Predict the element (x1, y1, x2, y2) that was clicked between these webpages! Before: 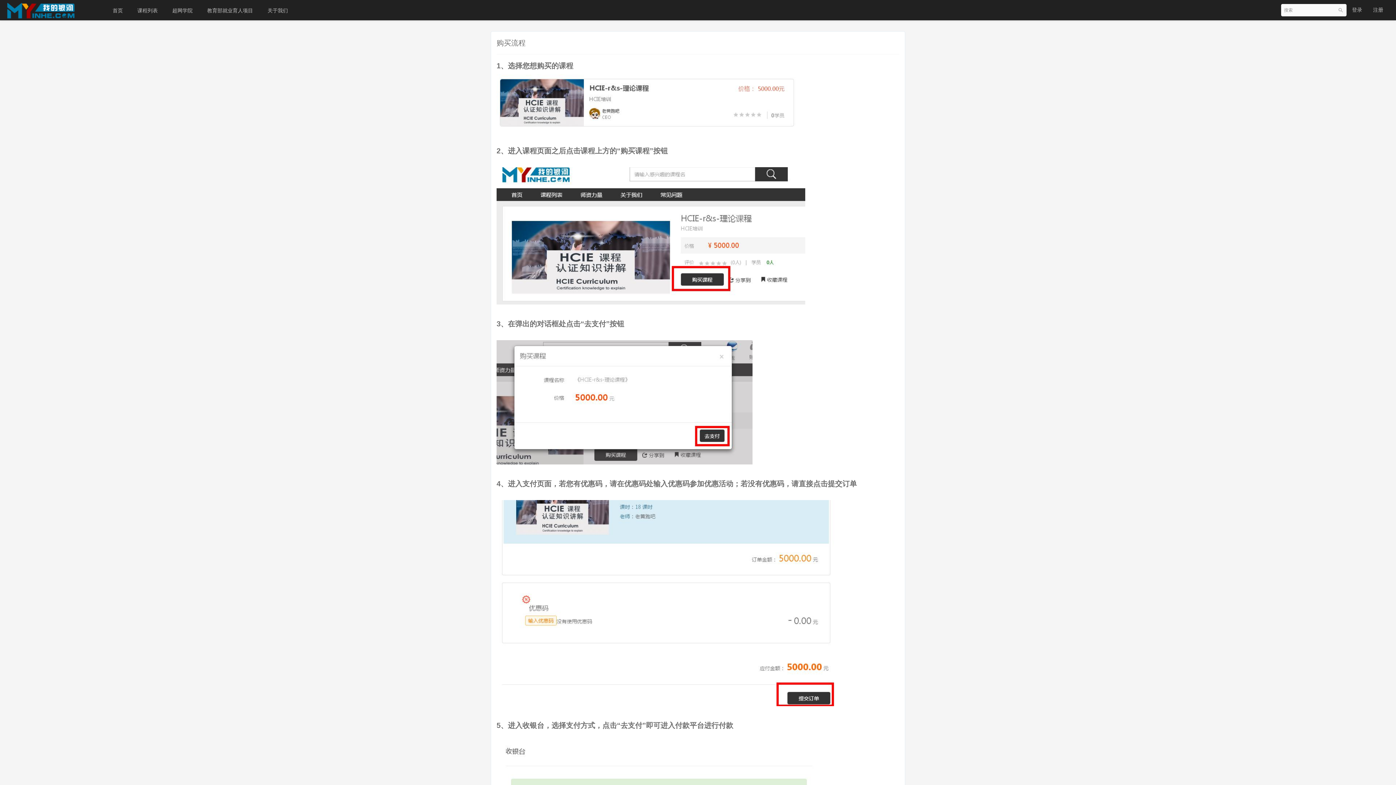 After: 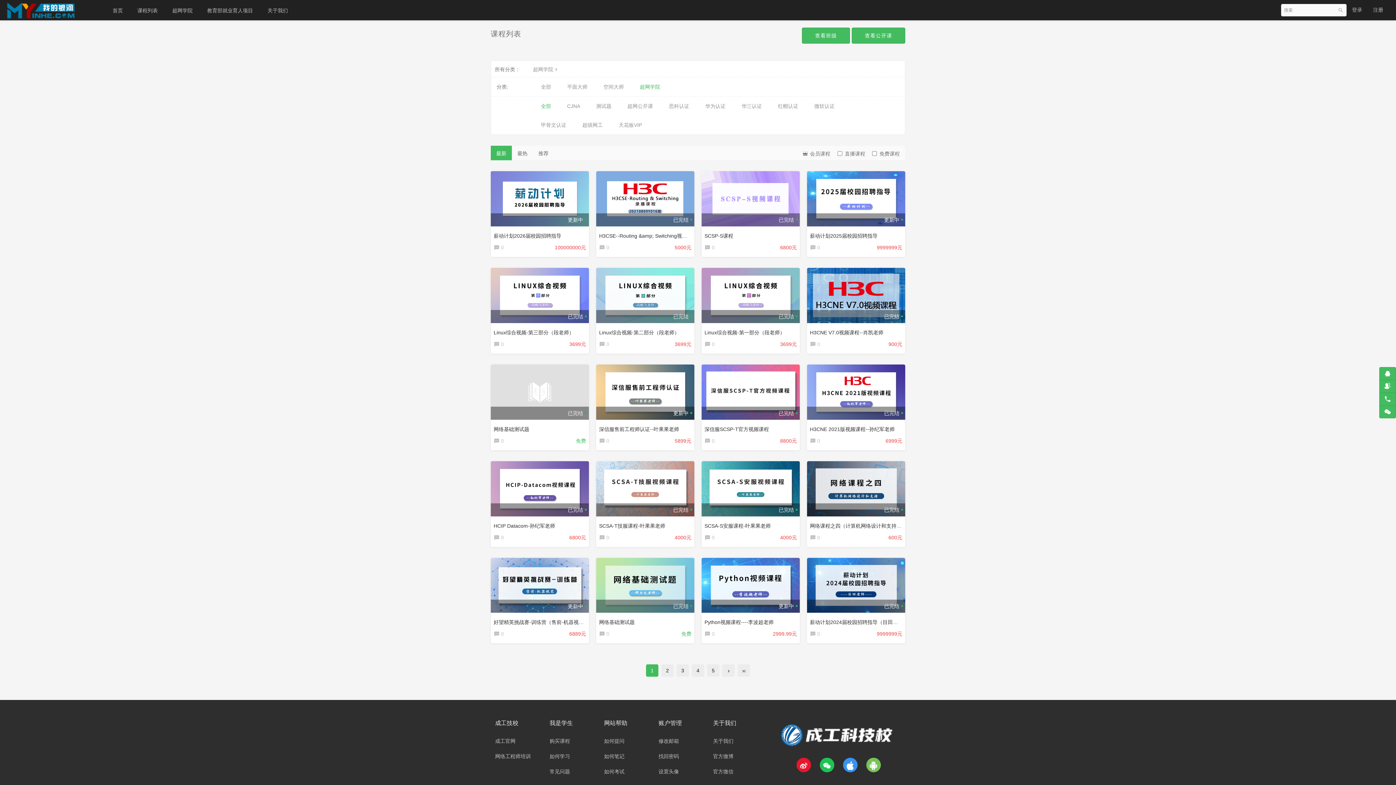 Action: bbox: (165, 0, 200, 20) label: 超网学院